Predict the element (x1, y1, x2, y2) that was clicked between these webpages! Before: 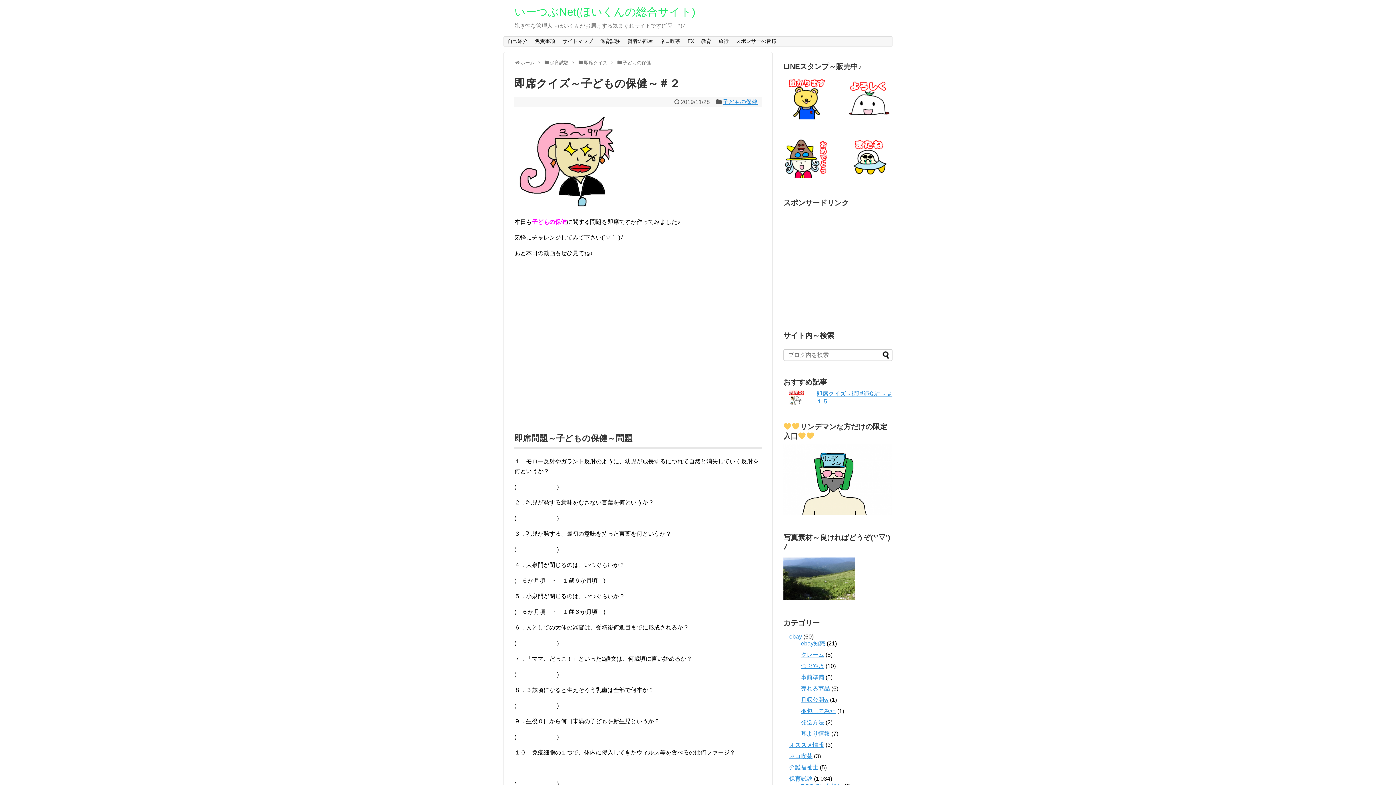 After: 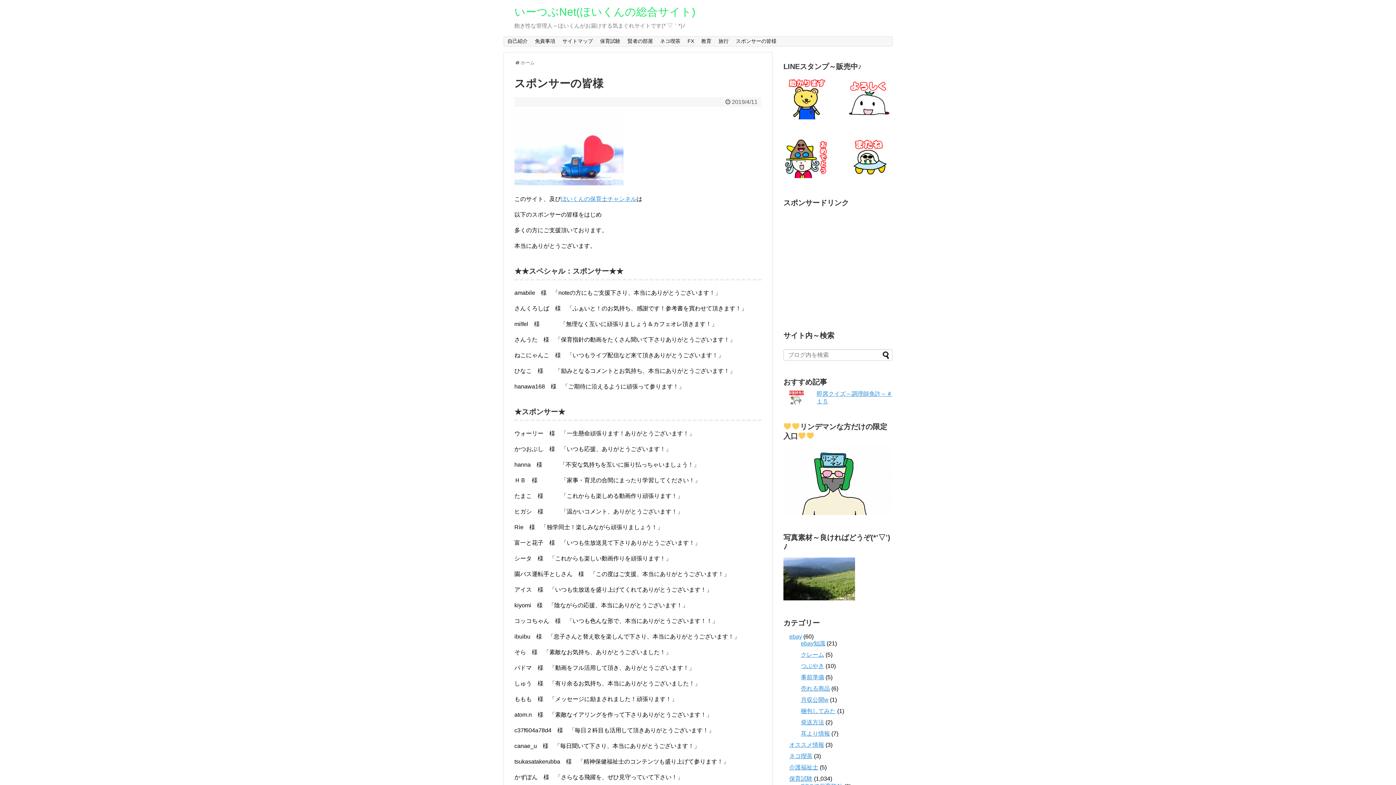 Action: label: スポンサーの皆様 bbox: (732, 36, 780, 46)